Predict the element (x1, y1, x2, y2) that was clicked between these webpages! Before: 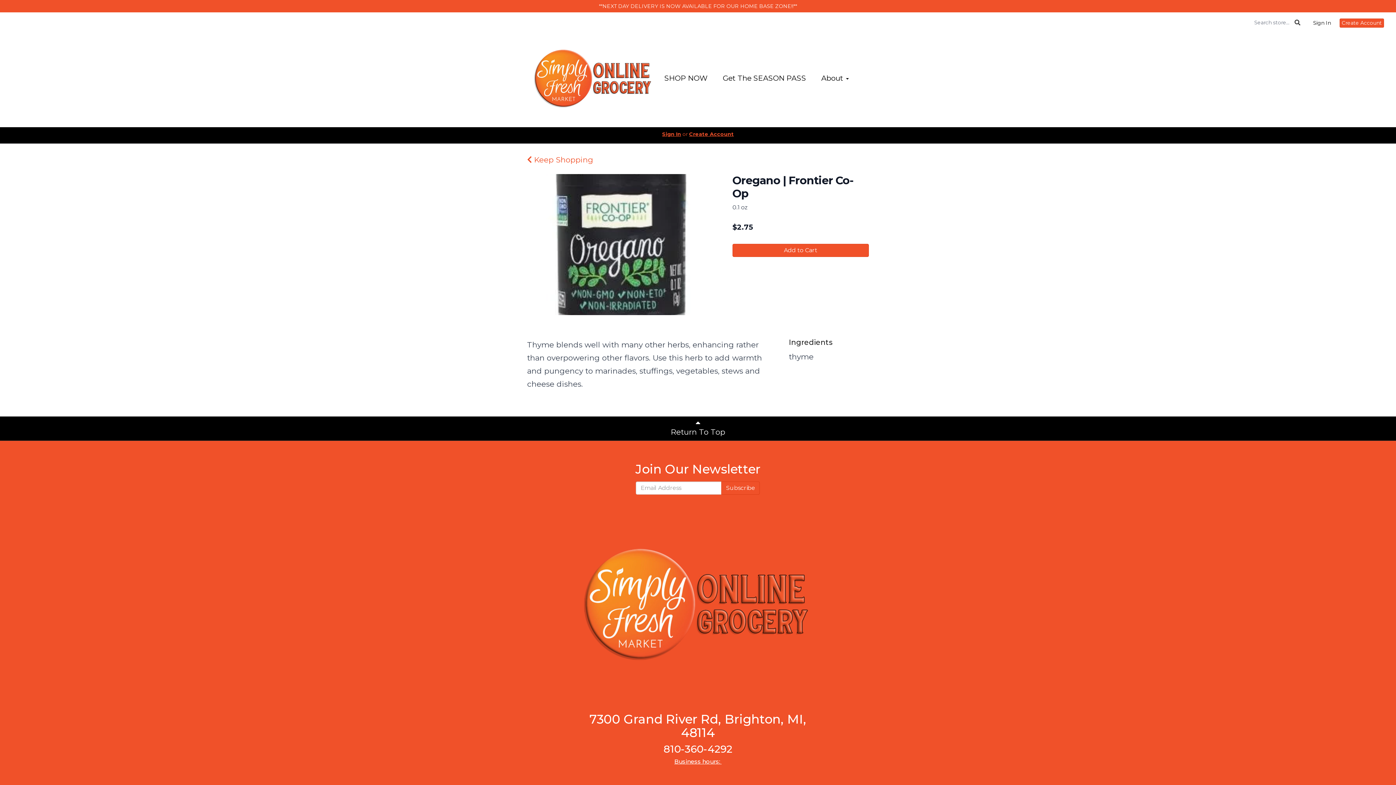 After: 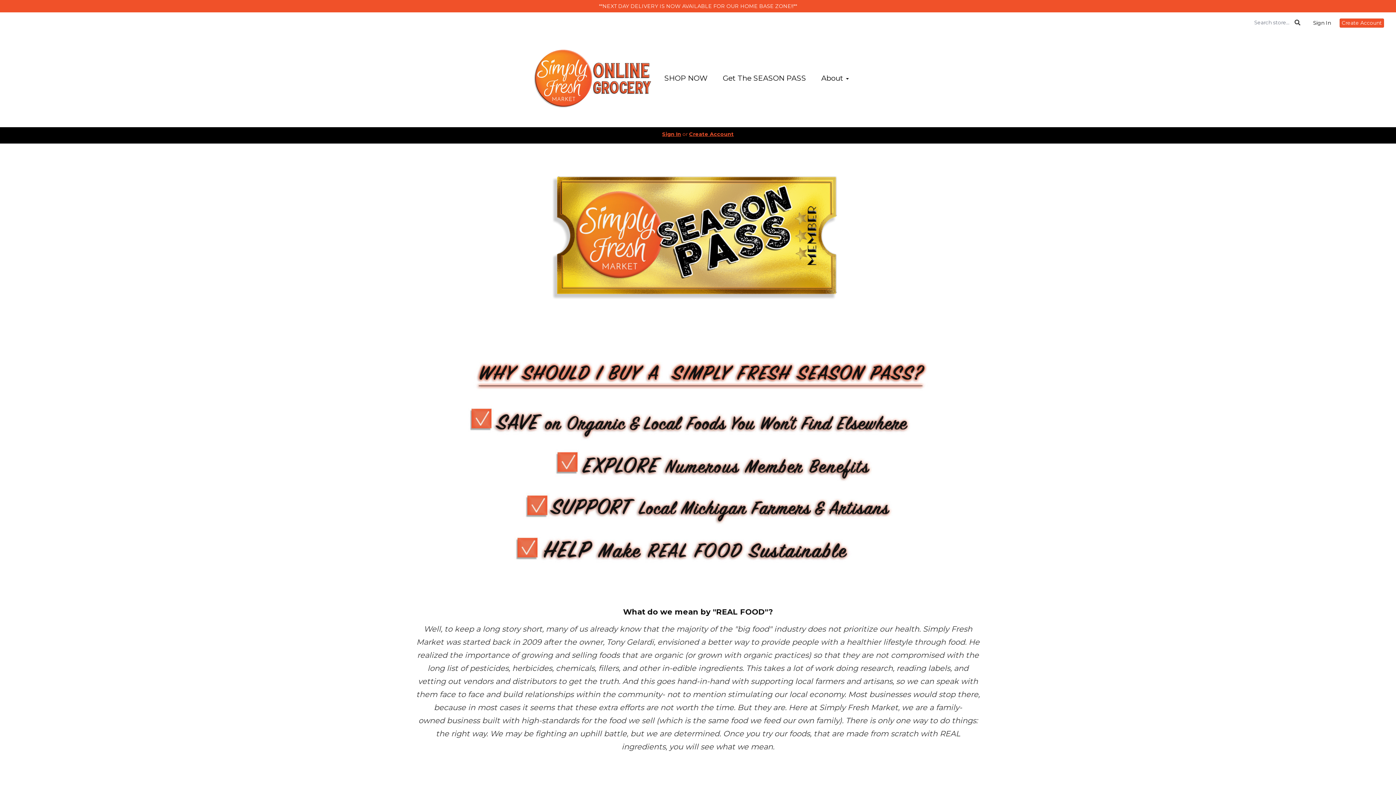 Action: bbox: (716, 68, 812, 87) label: Get The SEASON PASS